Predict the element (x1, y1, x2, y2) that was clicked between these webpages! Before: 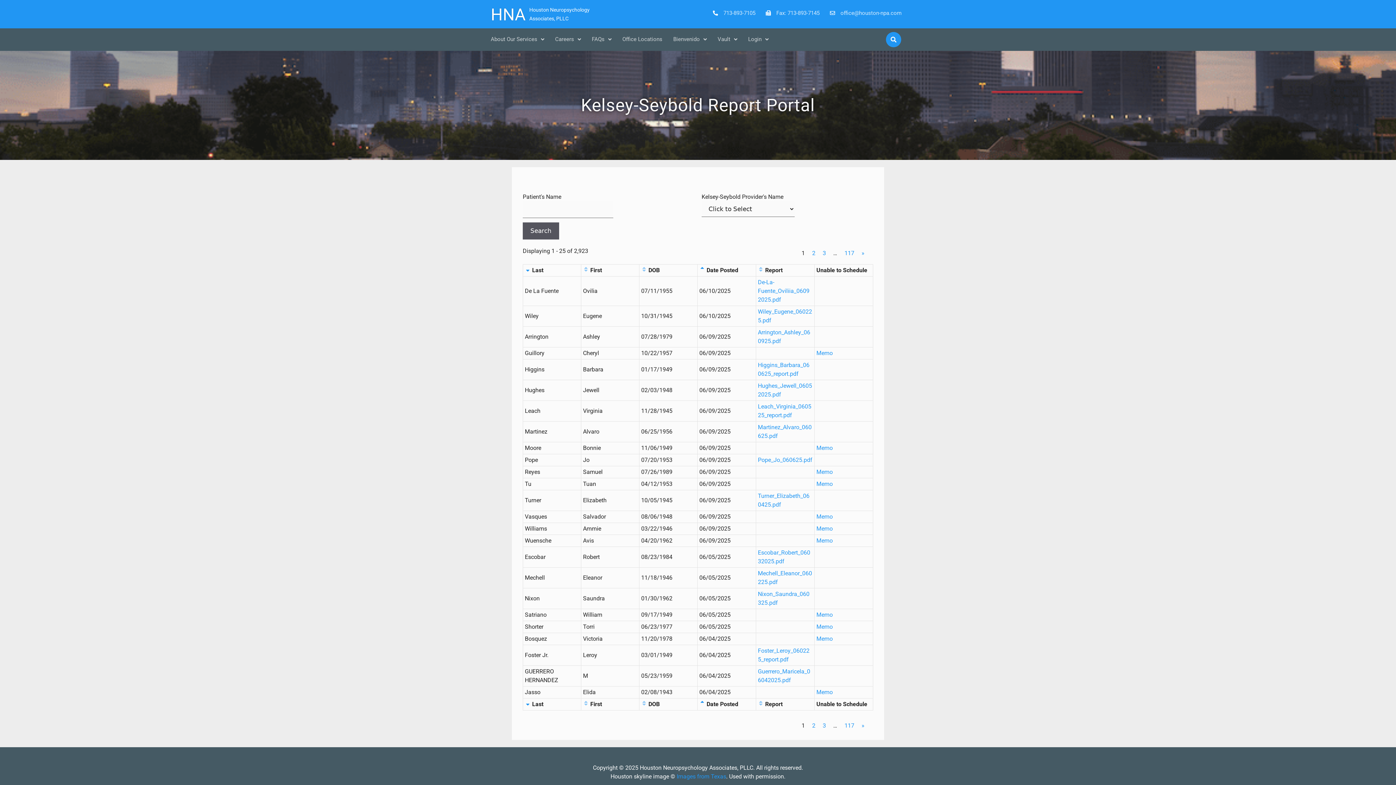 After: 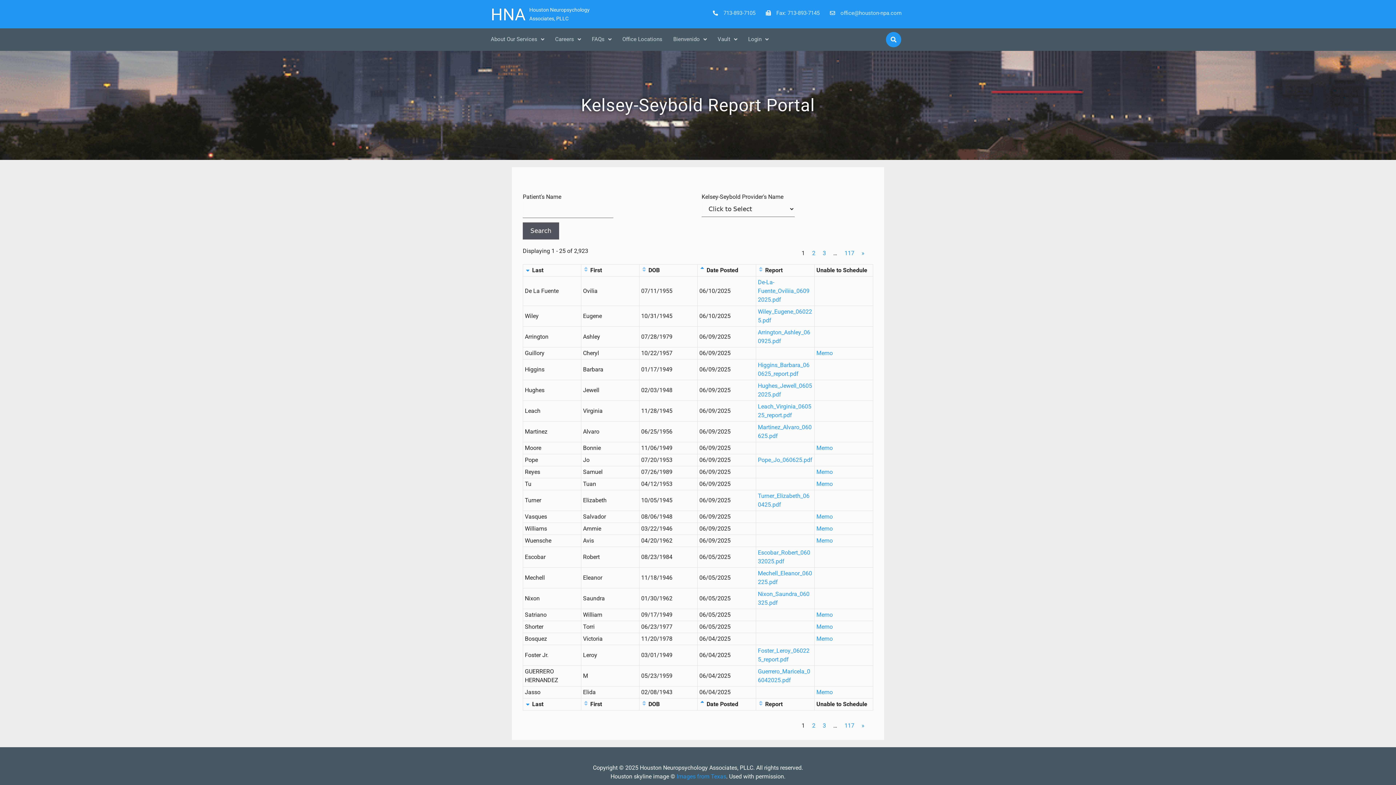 Action: bbox: (816, 689, 833, 696) label: Memo